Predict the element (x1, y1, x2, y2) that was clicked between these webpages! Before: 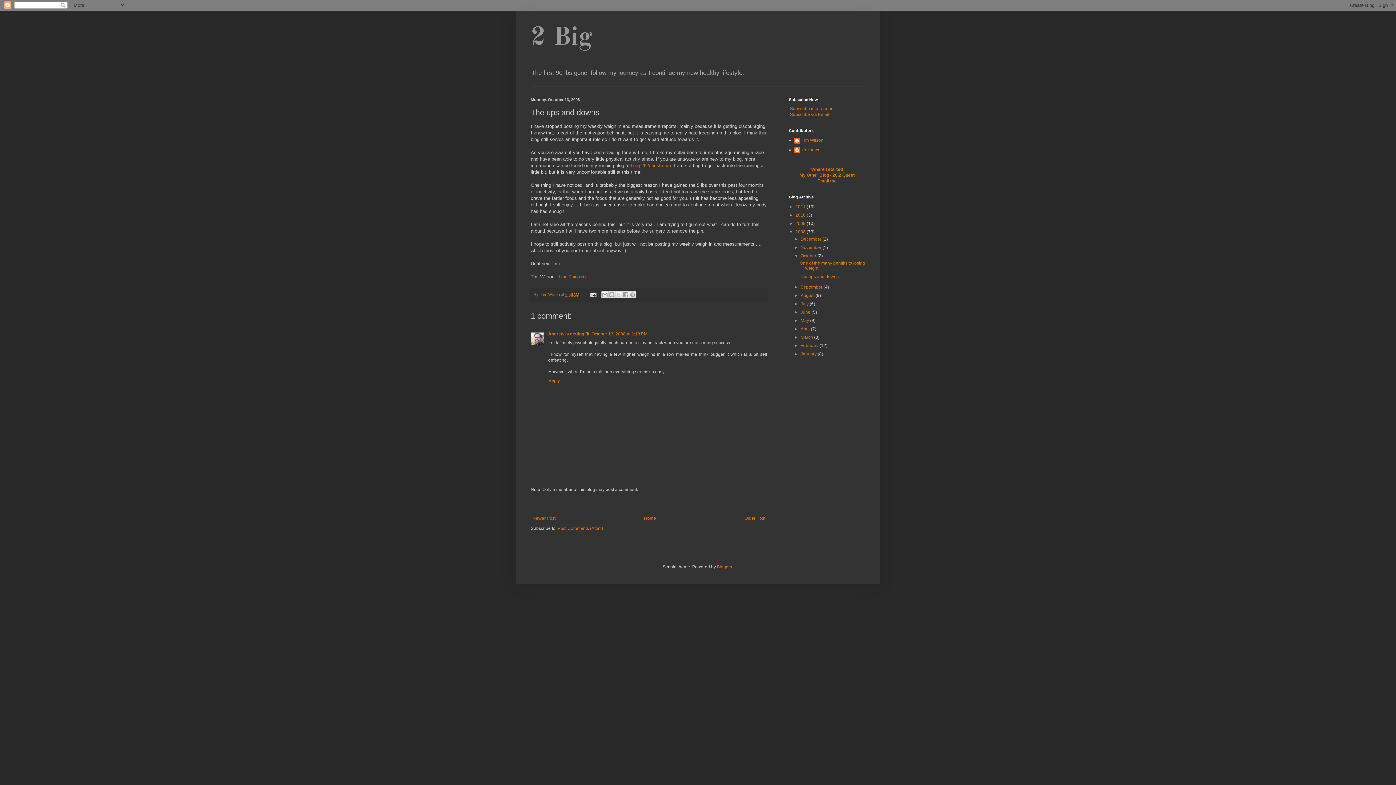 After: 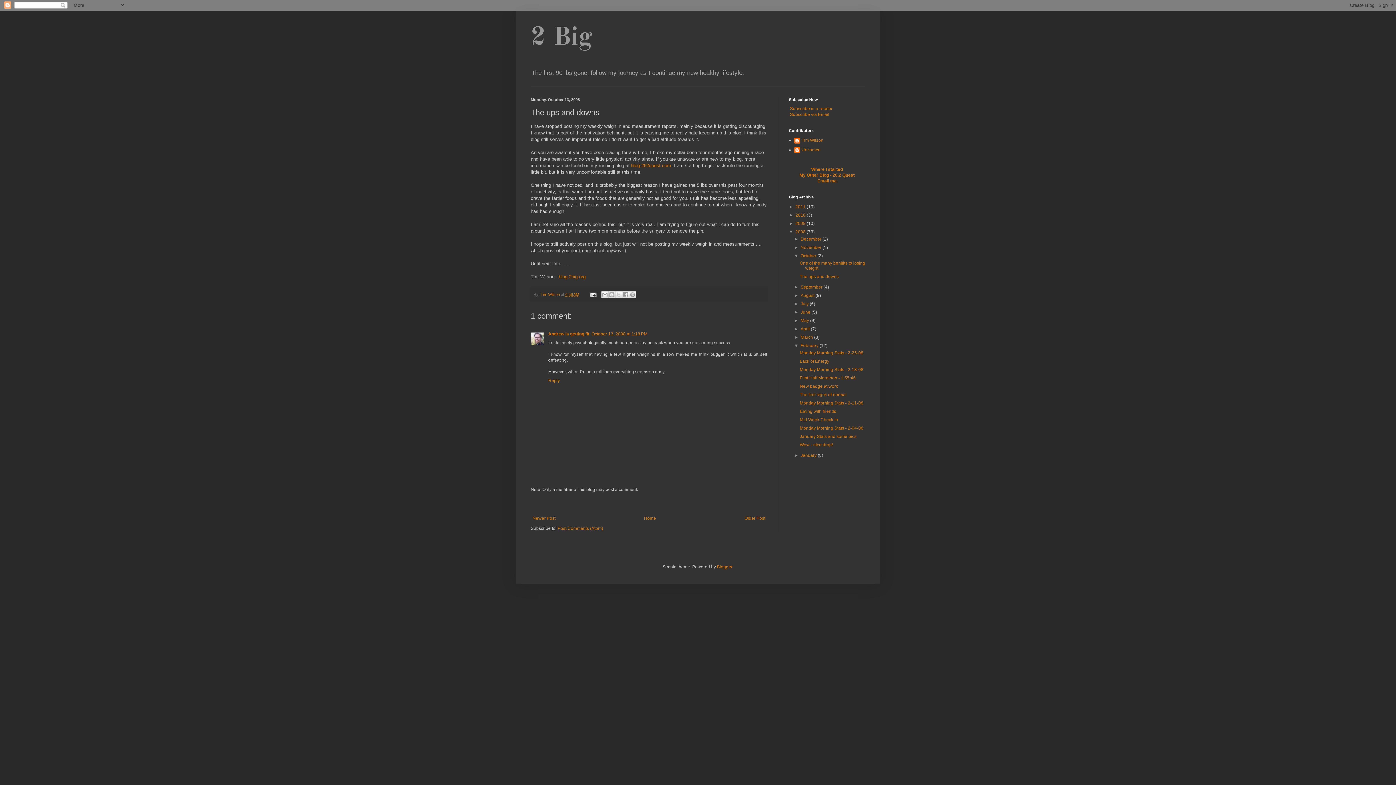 Action: bbox: (794, 343, 800, 348) label: ►  